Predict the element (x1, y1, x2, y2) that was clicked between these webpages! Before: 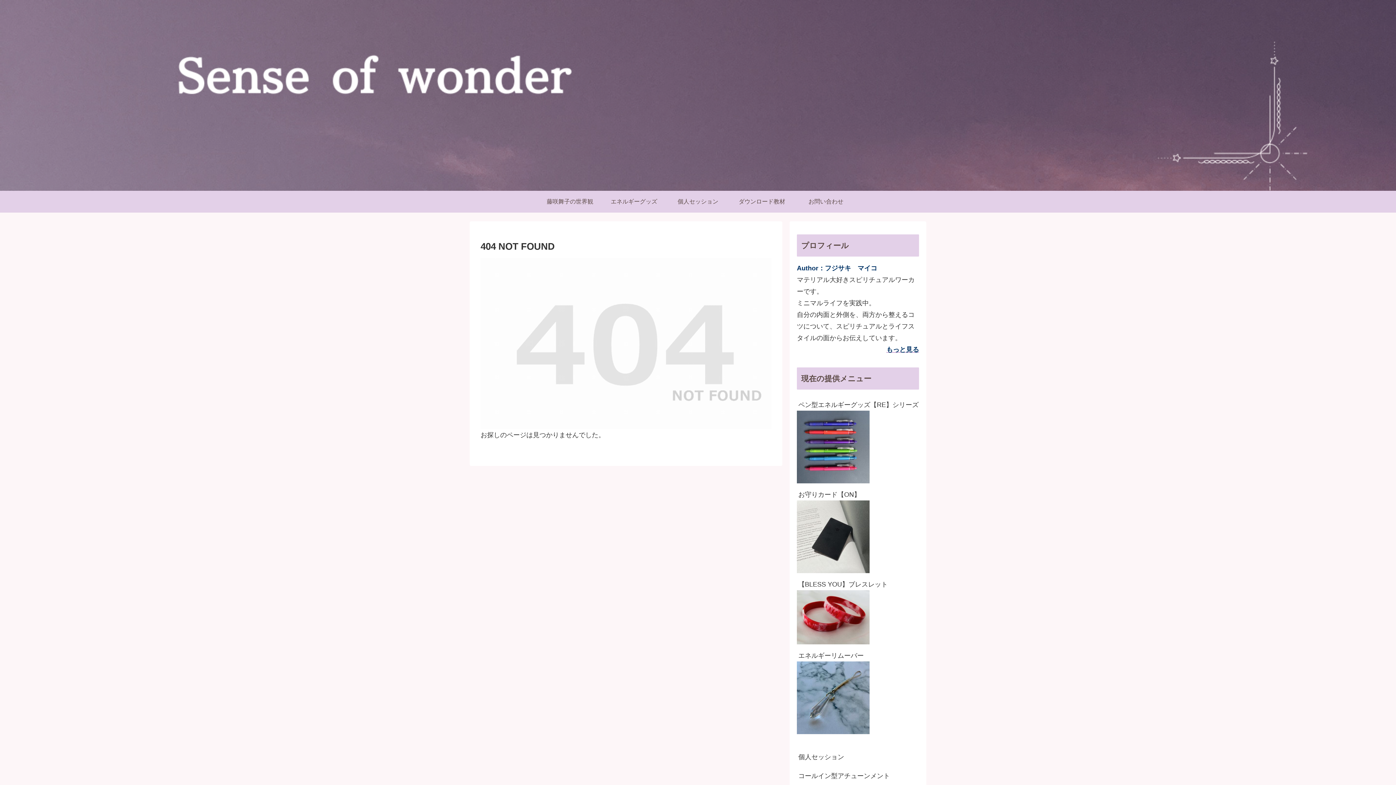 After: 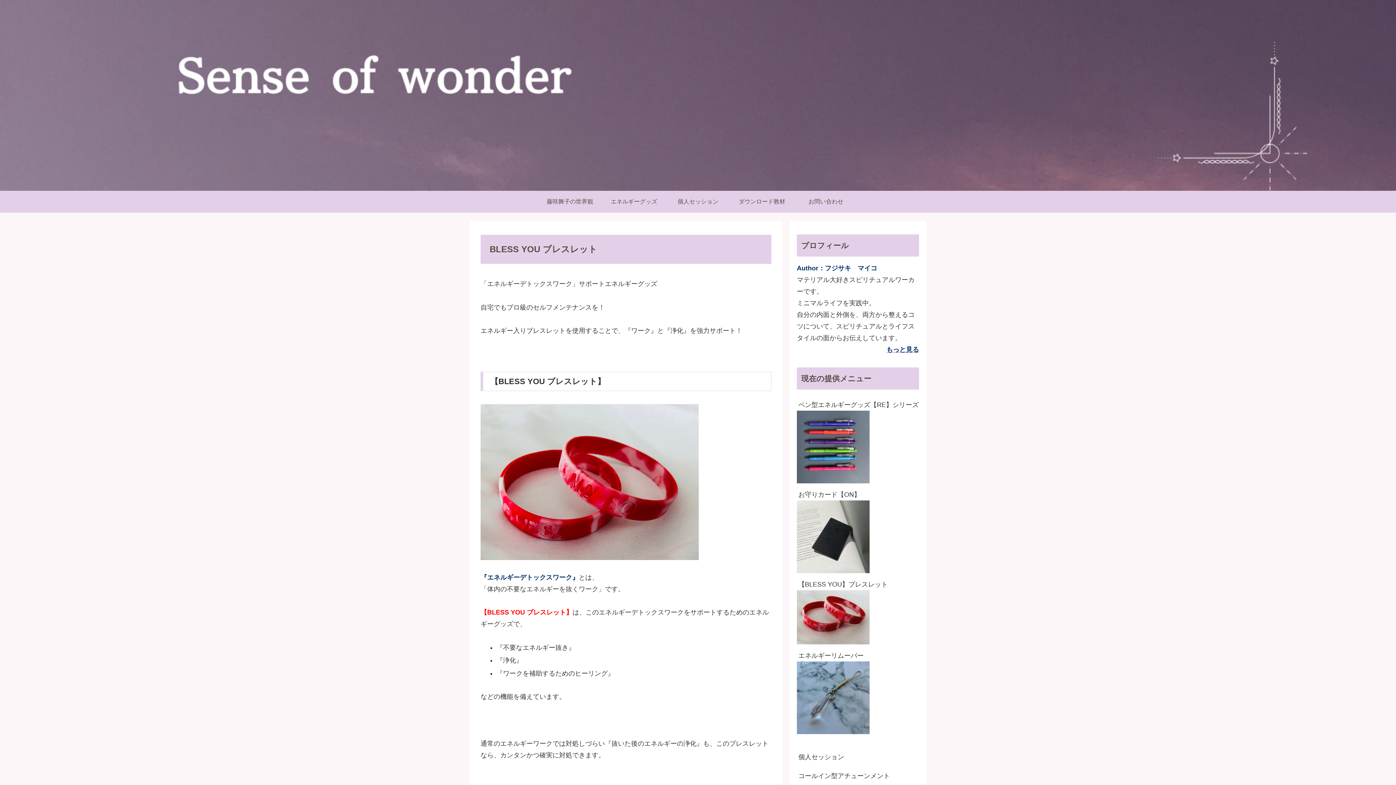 Action: label: 【BLESS YOU】ブレスレット bbox: (797, 575, 919, 594)